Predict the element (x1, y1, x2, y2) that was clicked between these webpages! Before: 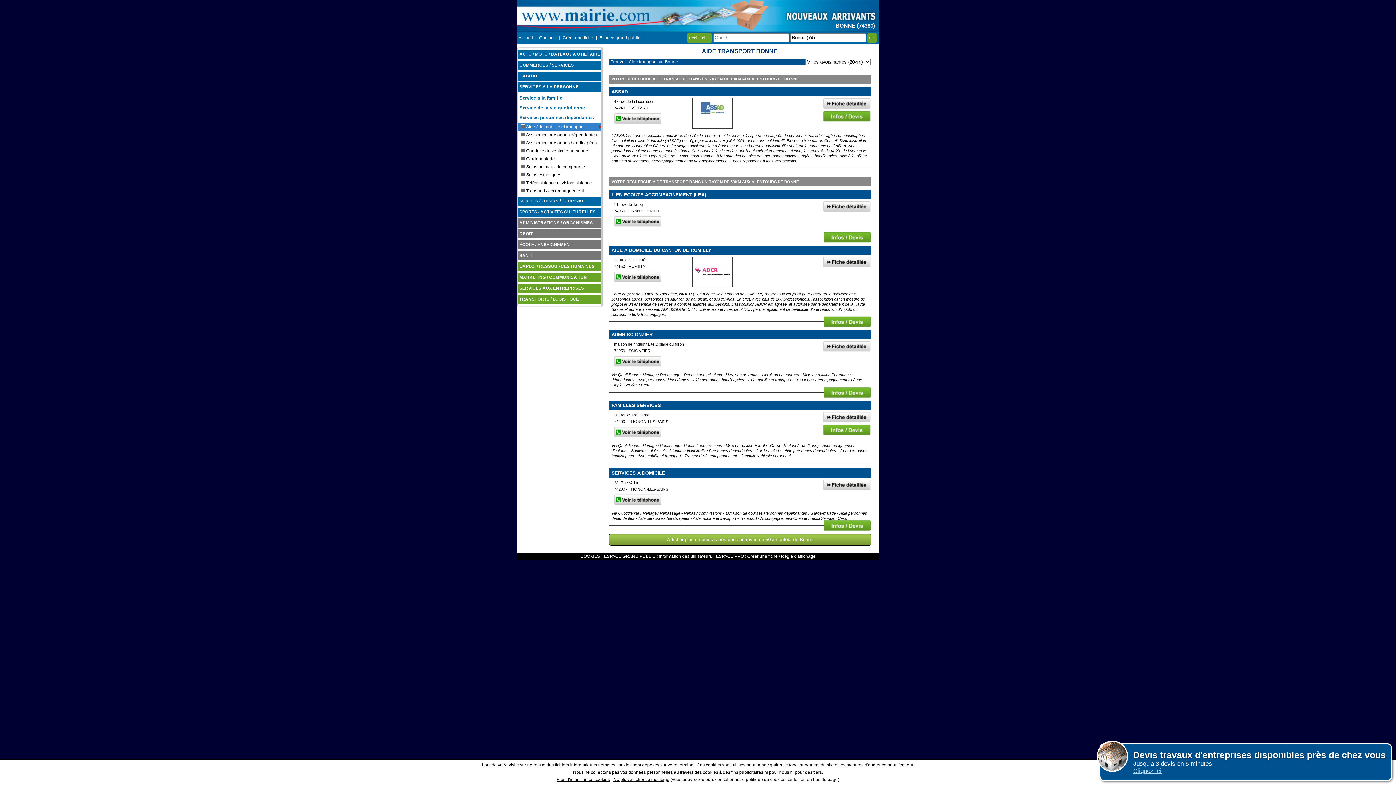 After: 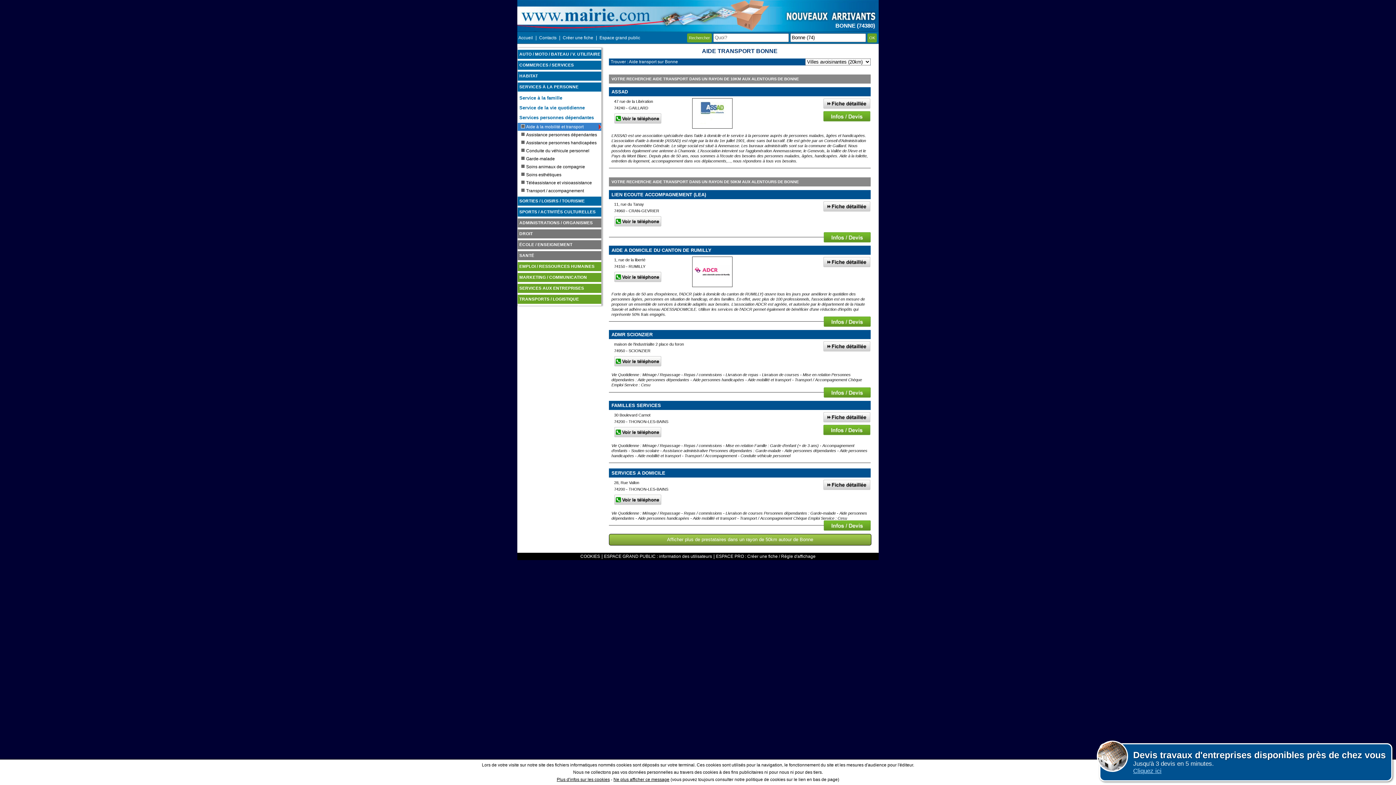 Action: bbox: (580, 554, 600, 559) label: COOKIES